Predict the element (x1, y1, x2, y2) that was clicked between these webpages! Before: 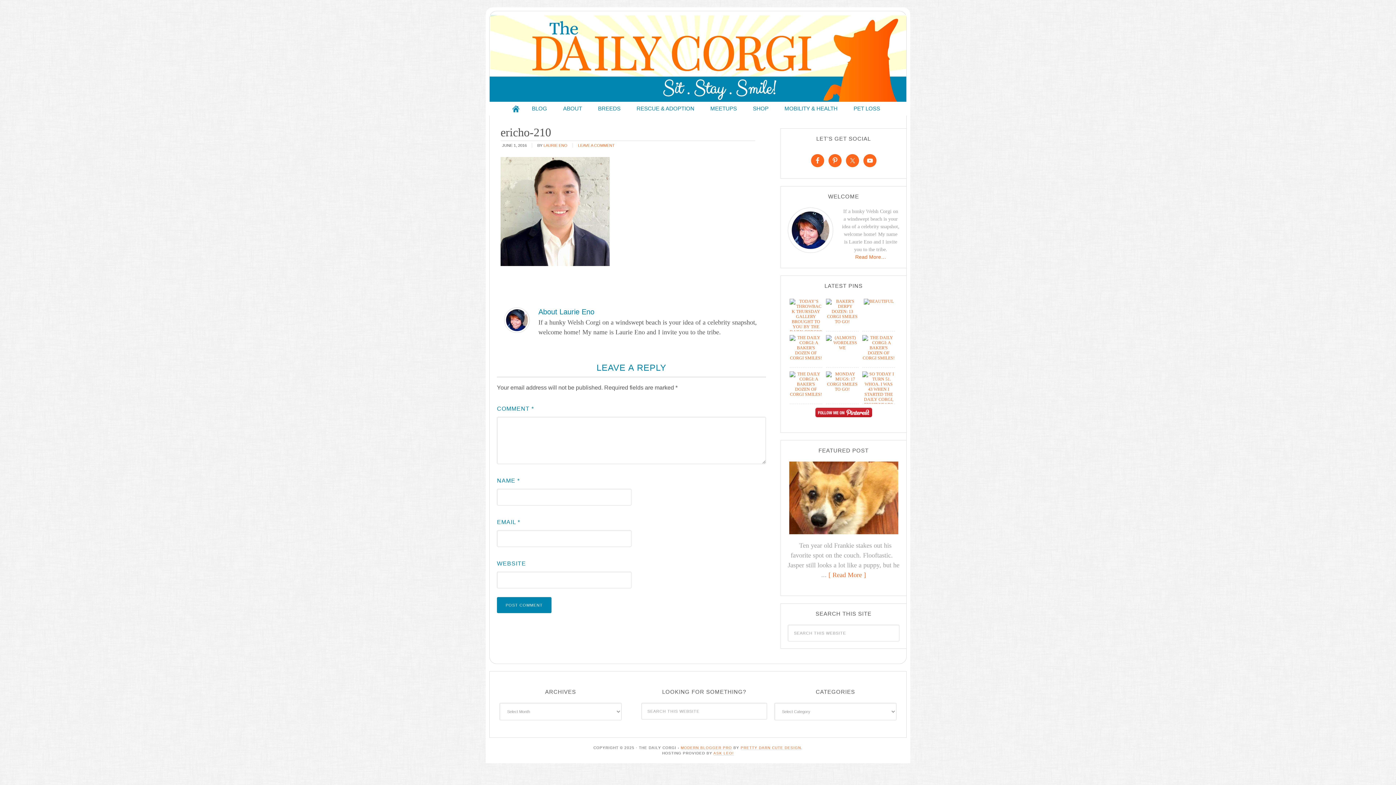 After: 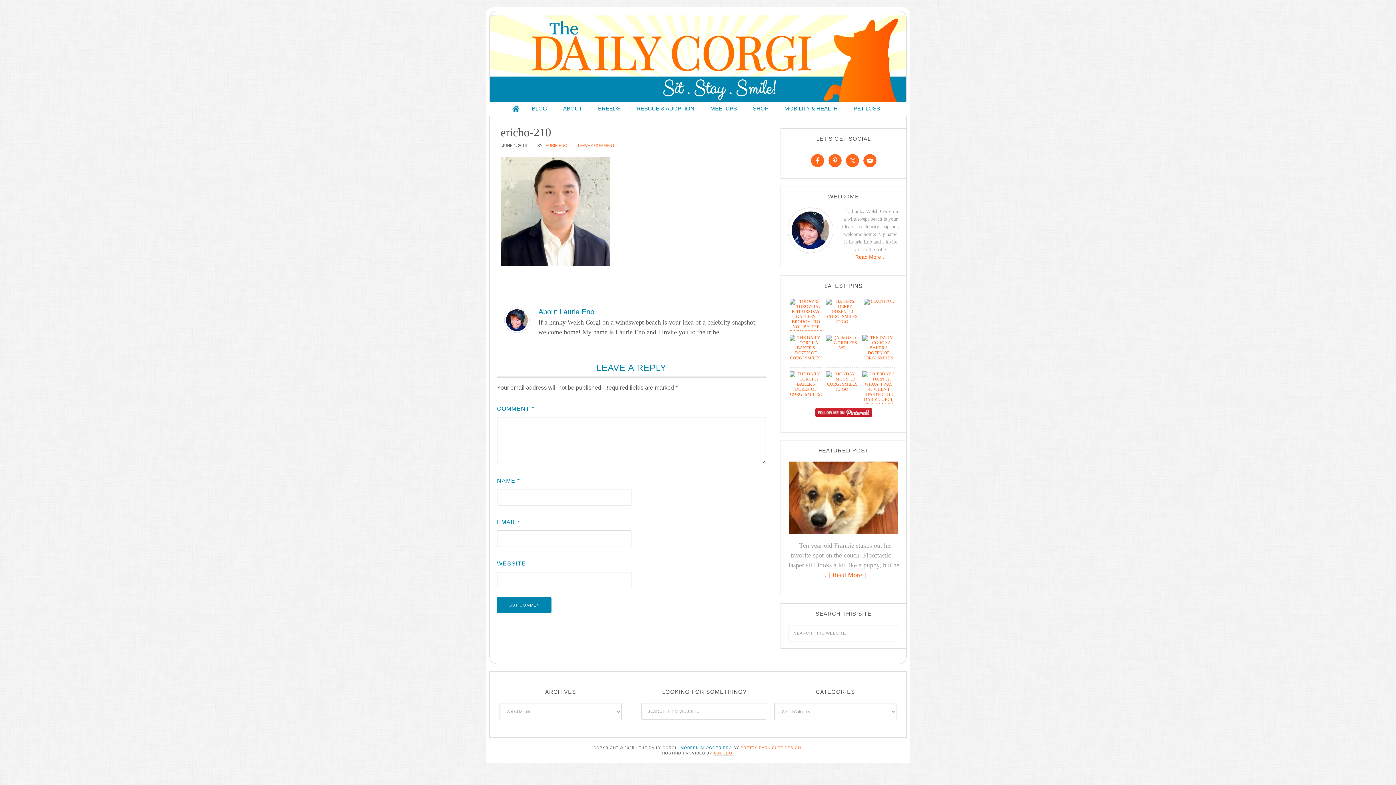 Action: bbox: (680, 746, 732, 750) label: MODERN BLOGGER PRO